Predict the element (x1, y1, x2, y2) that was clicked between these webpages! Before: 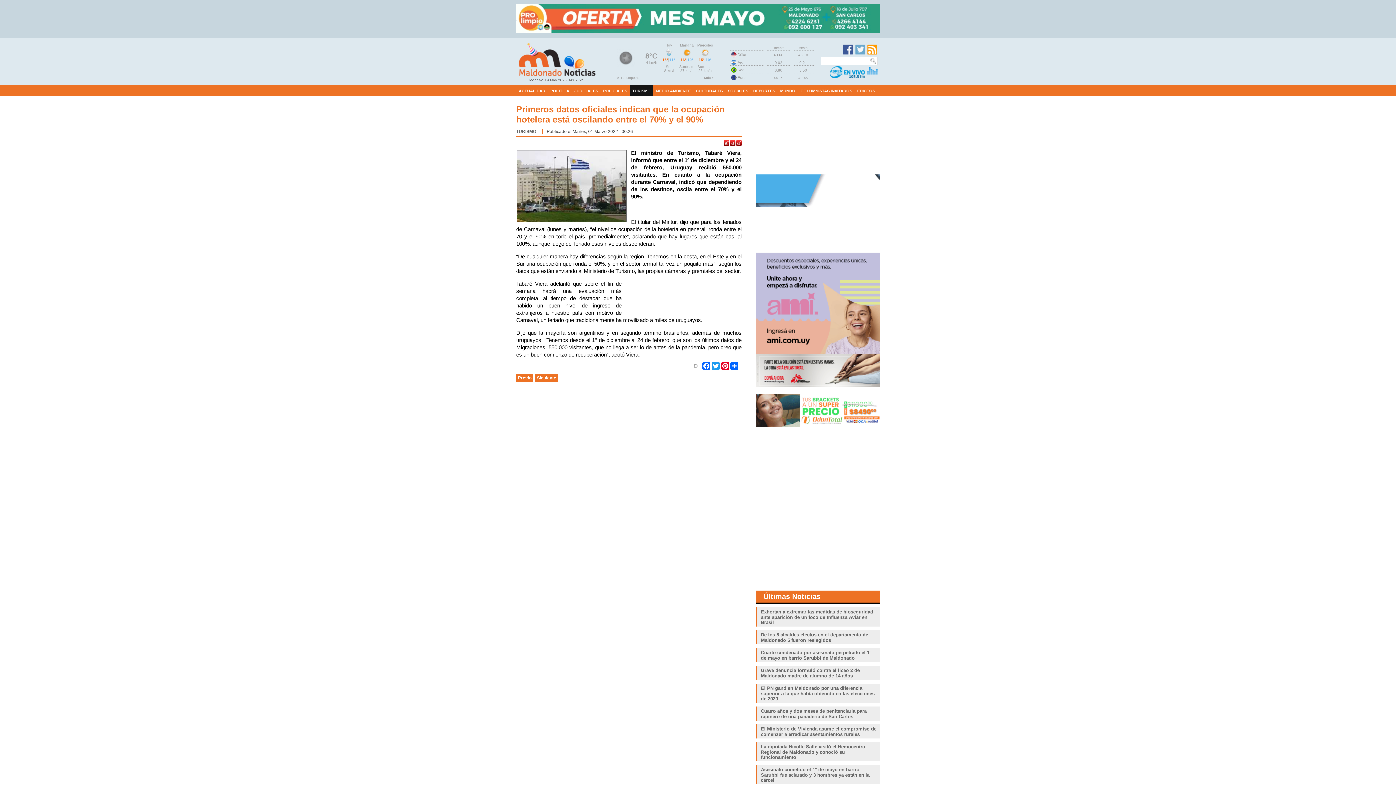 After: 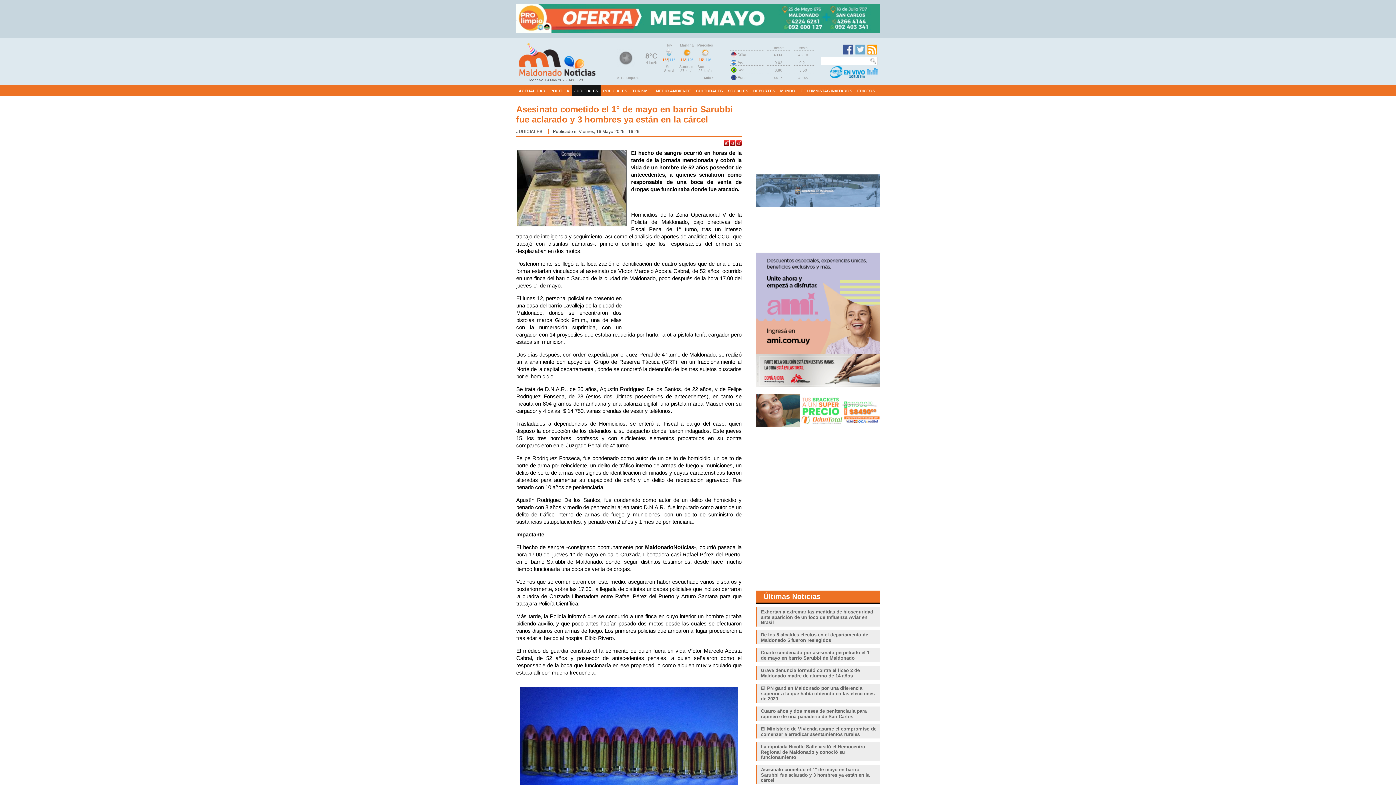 Action: bbox: (761, 767, 869, 782) label: Asesinato cometido el 1° de mayo en barrio Sarubbi fue aclarado y 3 hombres ya están en la cárcel